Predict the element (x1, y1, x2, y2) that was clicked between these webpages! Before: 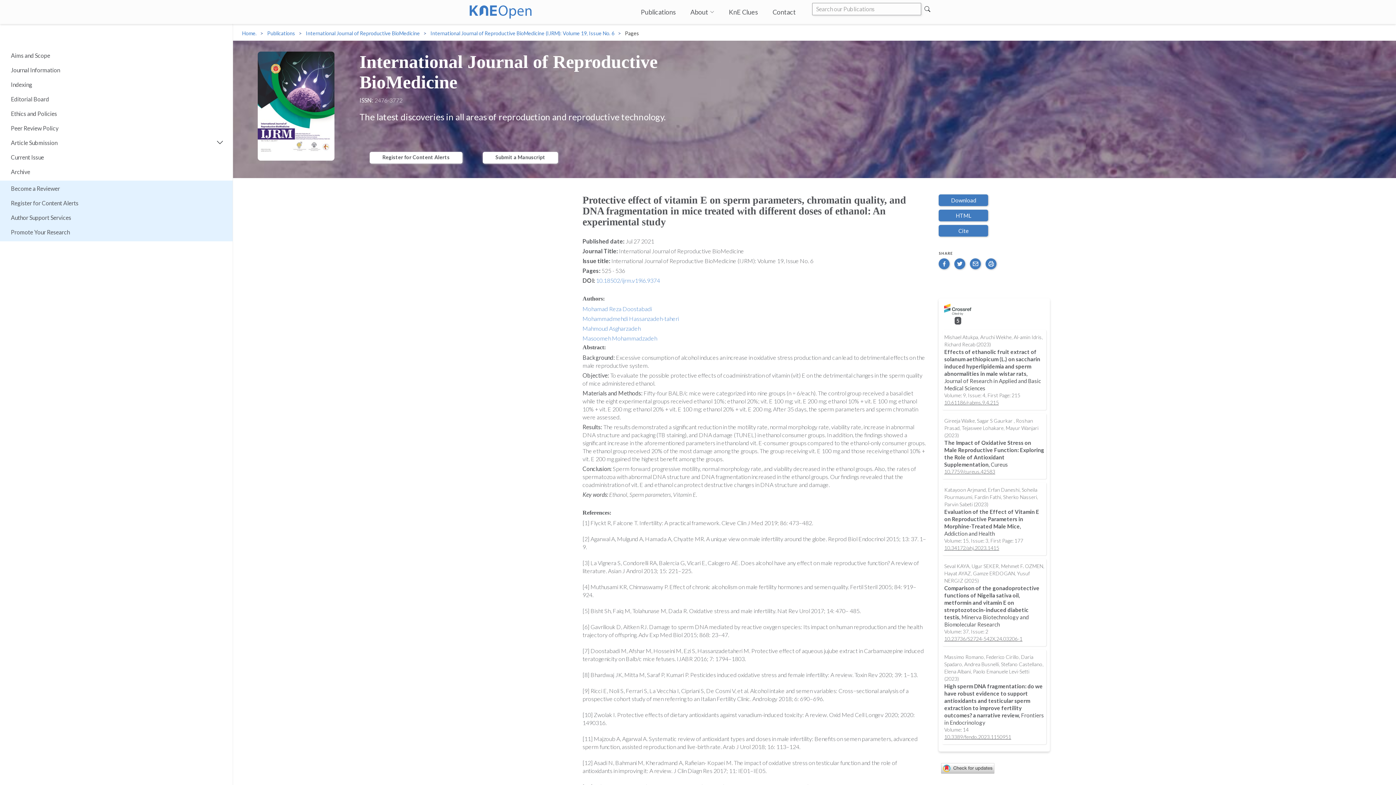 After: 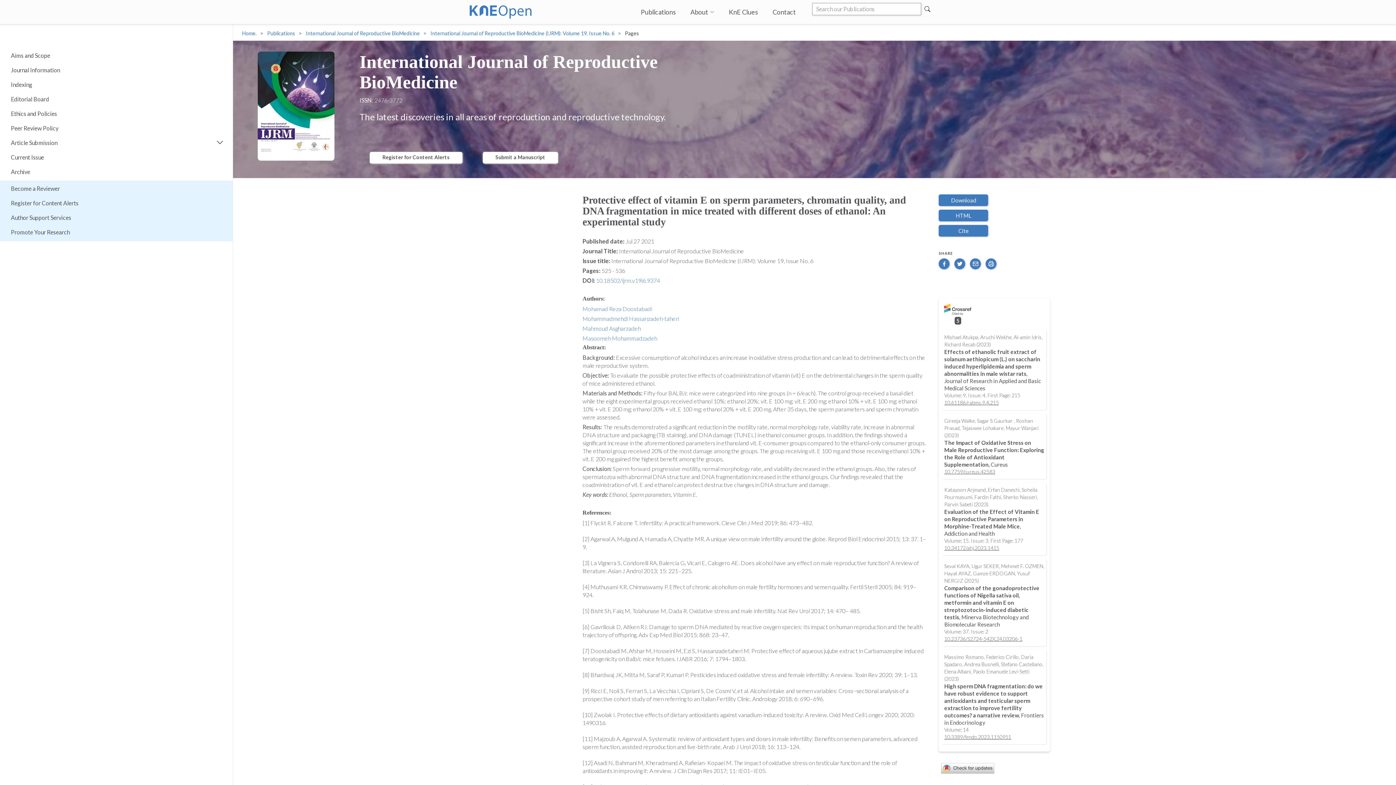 Action: bbox: (942, 559, 1046, 646) label: Seval KAYA, Ugur SEKER, Mehmet F. OZMEN, Hayat AYAZ, Gamze ERDOGAN, Yusuf NERGIZ (2025)

Comparison of the gonadoprotective functions of Nigella sativa oil, metformin and vitamin E on streptozotocin-induced diabetic testis, Minerva Biotechnology and Biomolecular Research

Volume: 37, Issue: 2

10.23736/S2724-542X.24.03206-1